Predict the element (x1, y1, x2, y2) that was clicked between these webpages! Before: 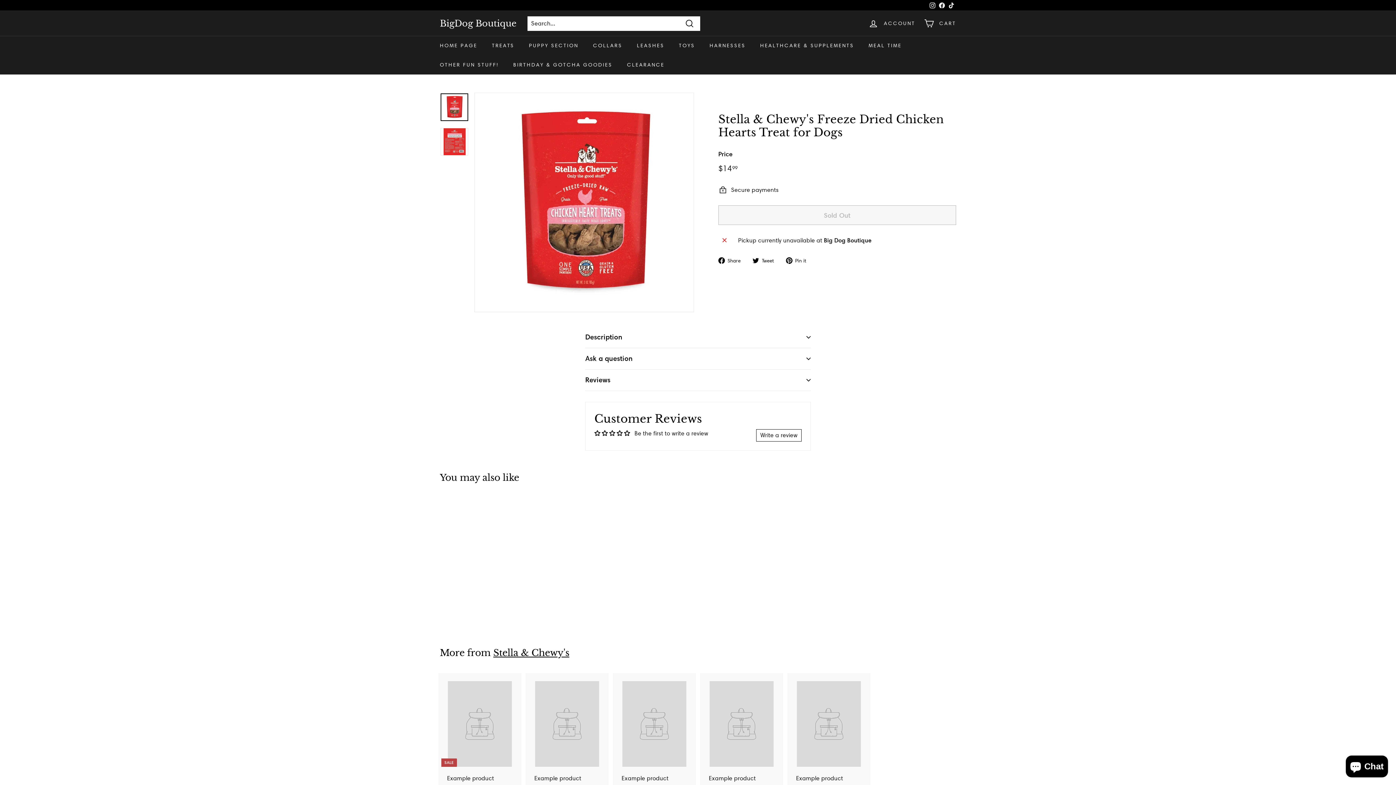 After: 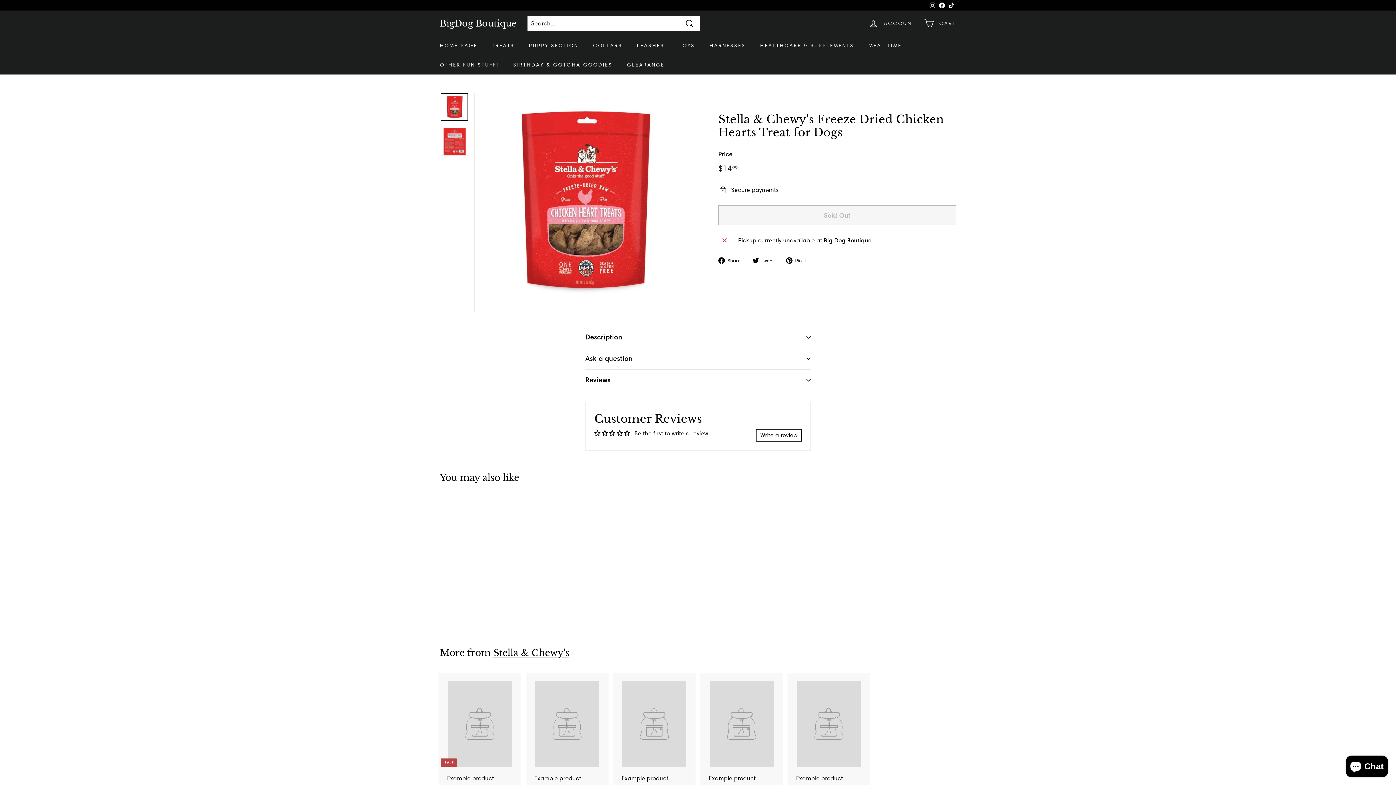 Action: label:  Share
Share on Facebook bbox: (718, 256, 746, 264)